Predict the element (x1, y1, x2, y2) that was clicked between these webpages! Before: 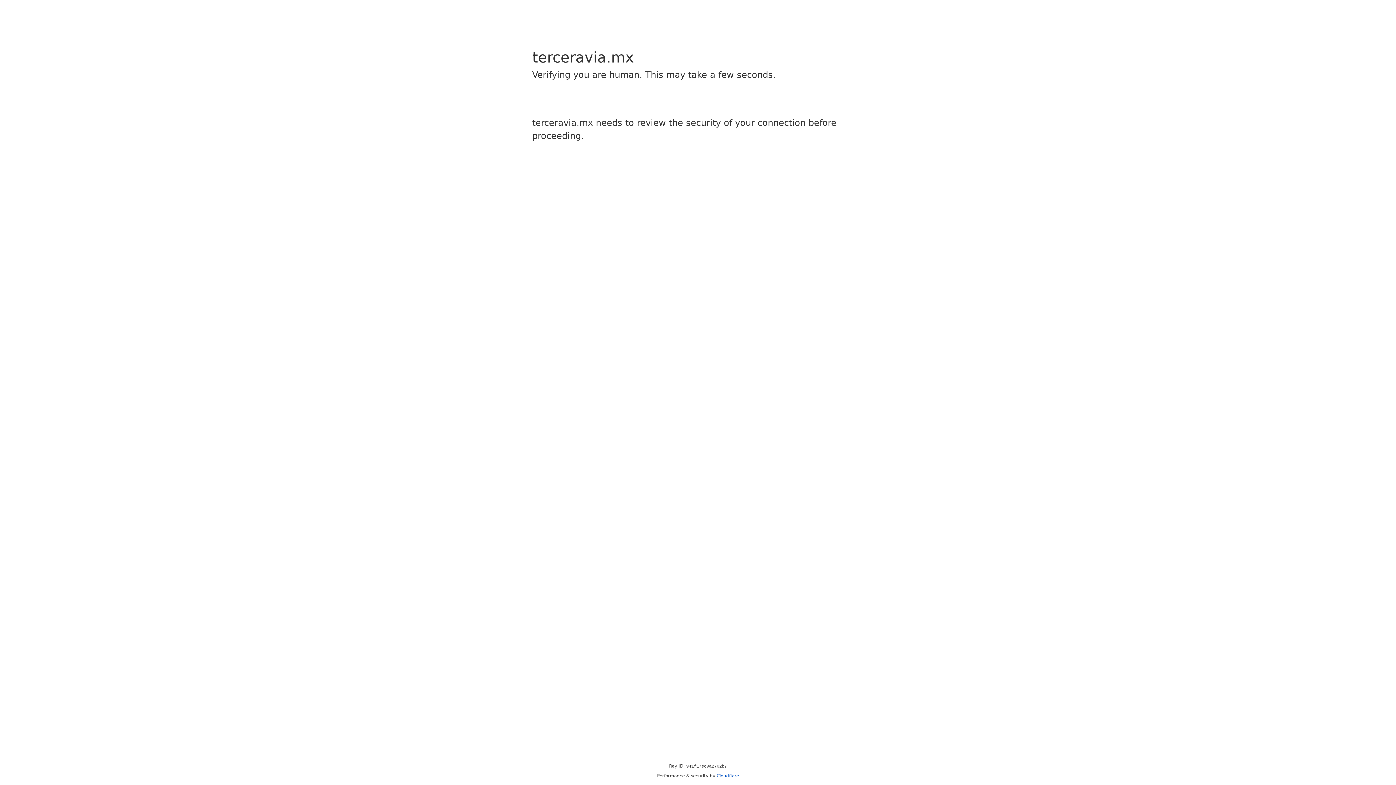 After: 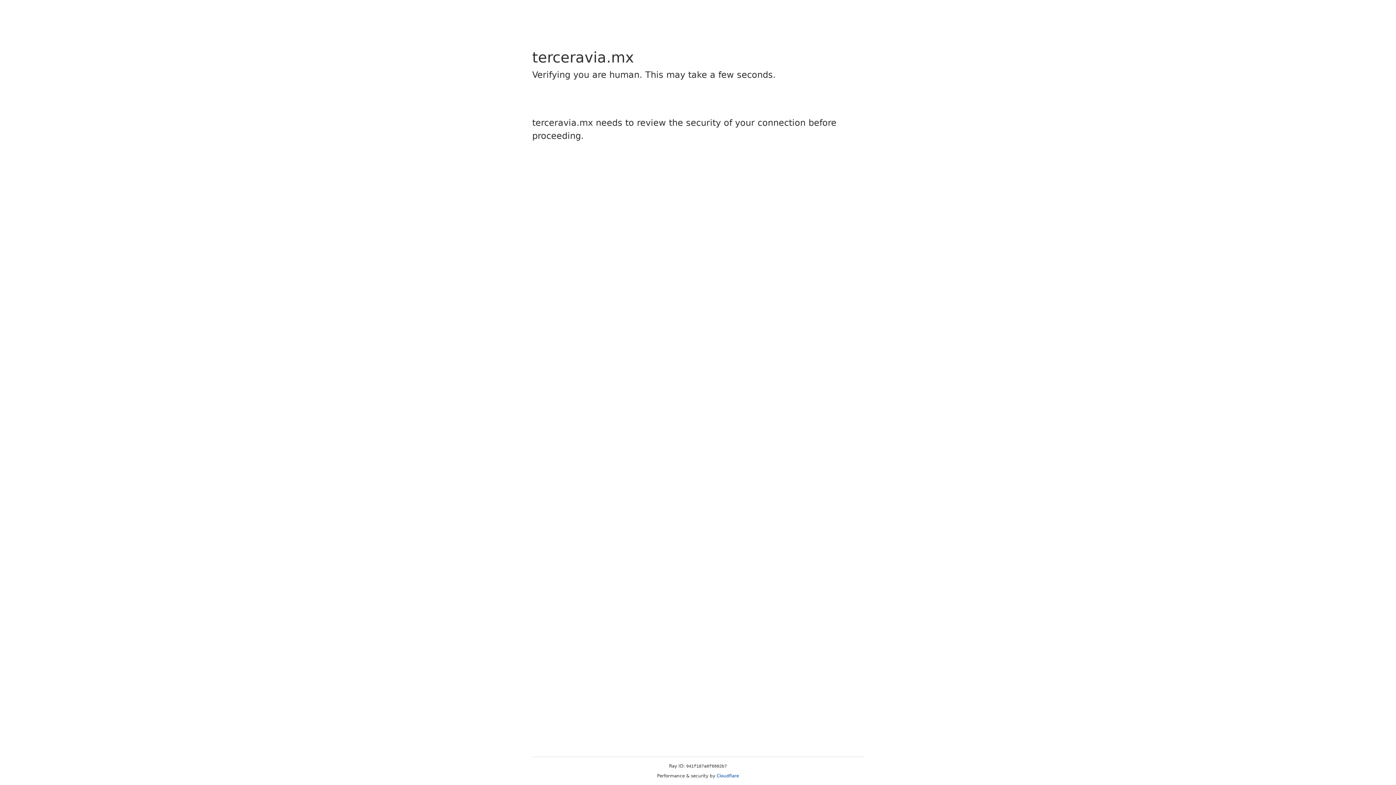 Action: label: Cloudflare bbox: (716, 773, 739, 778)